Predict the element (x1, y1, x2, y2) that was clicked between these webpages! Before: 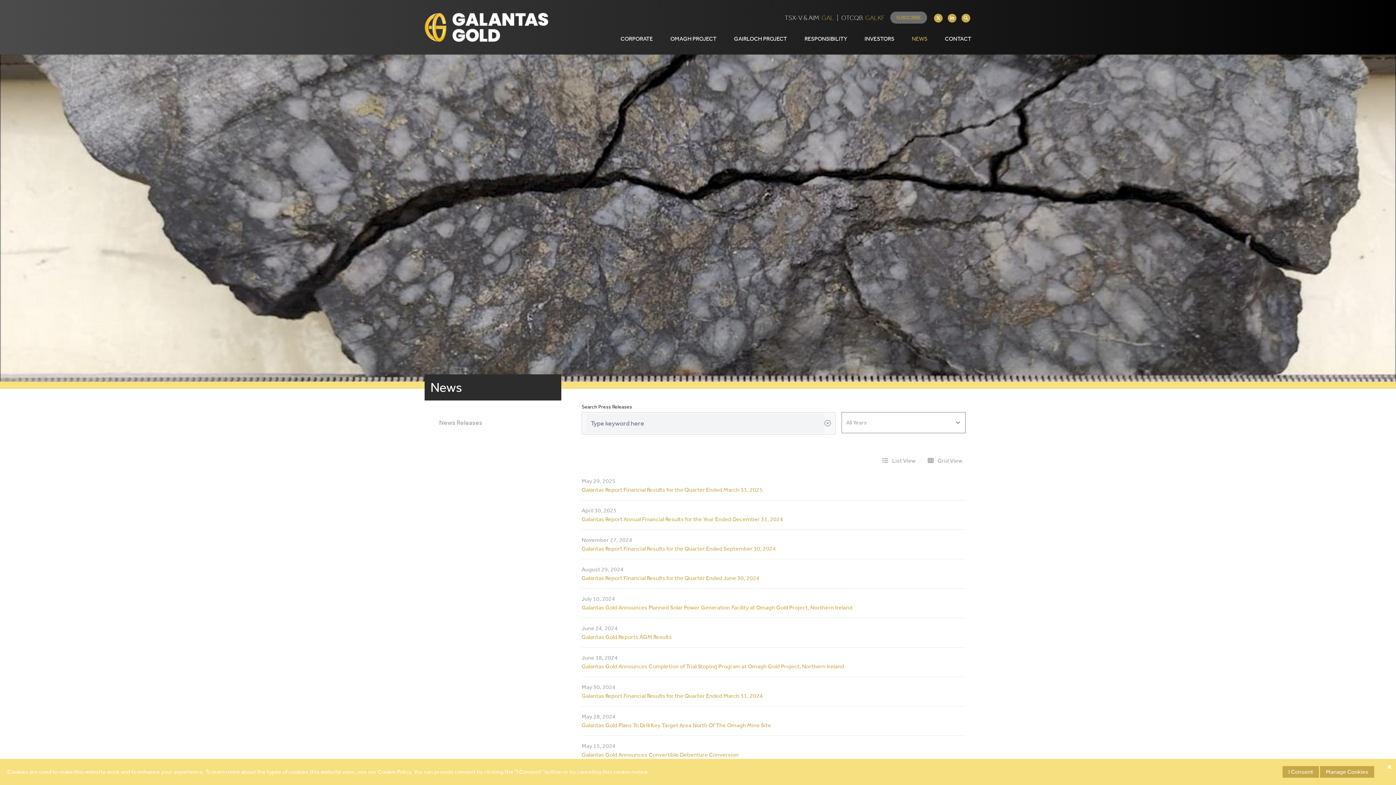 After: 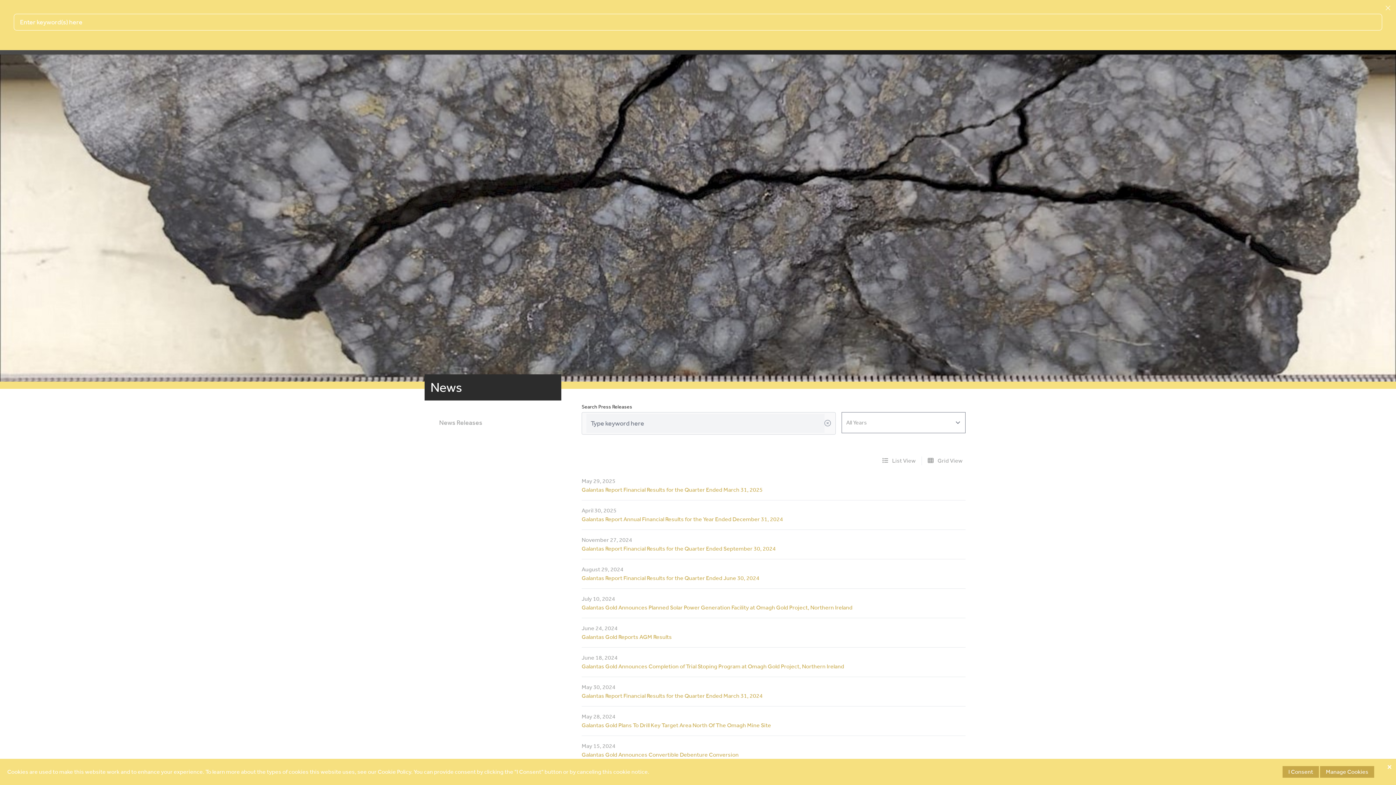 Action: bbox: (960, 13, 971, 22)